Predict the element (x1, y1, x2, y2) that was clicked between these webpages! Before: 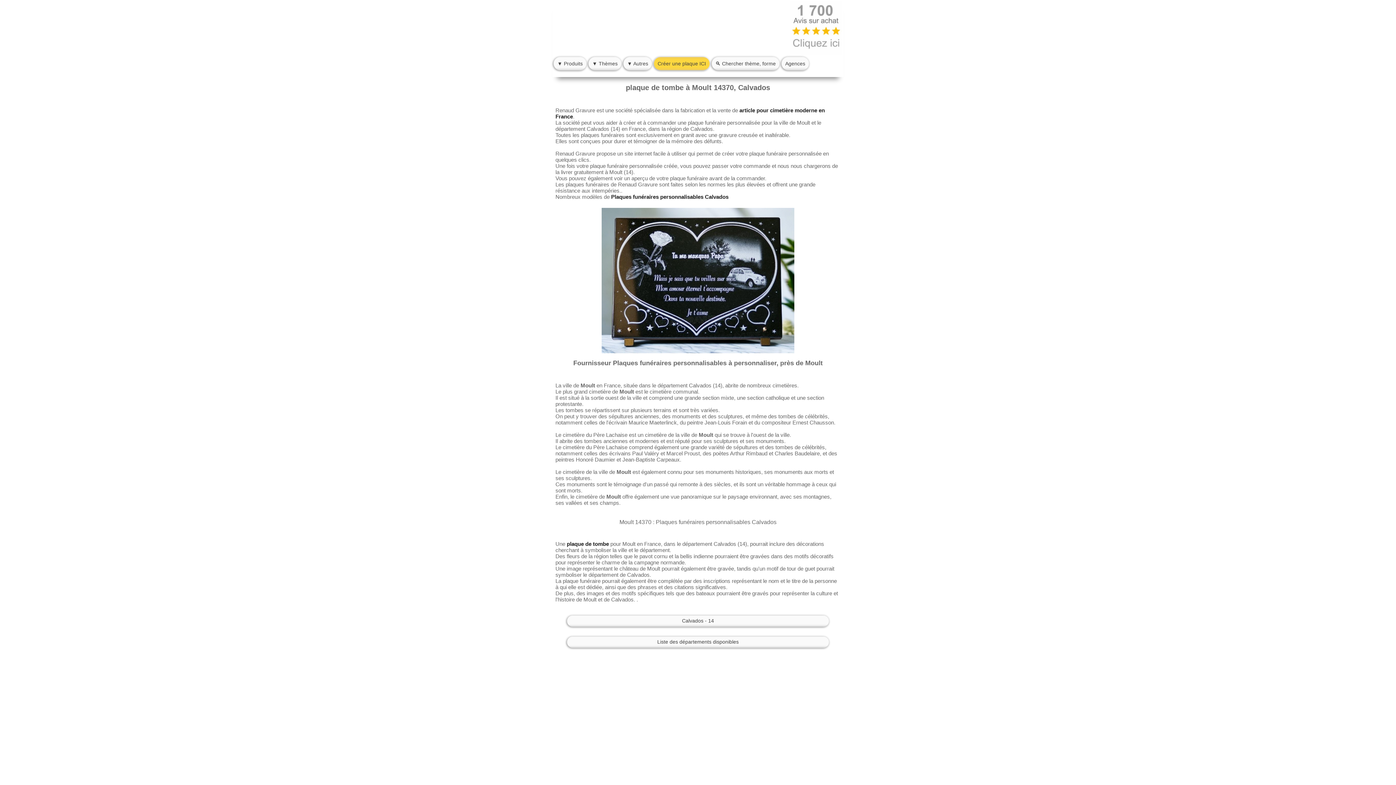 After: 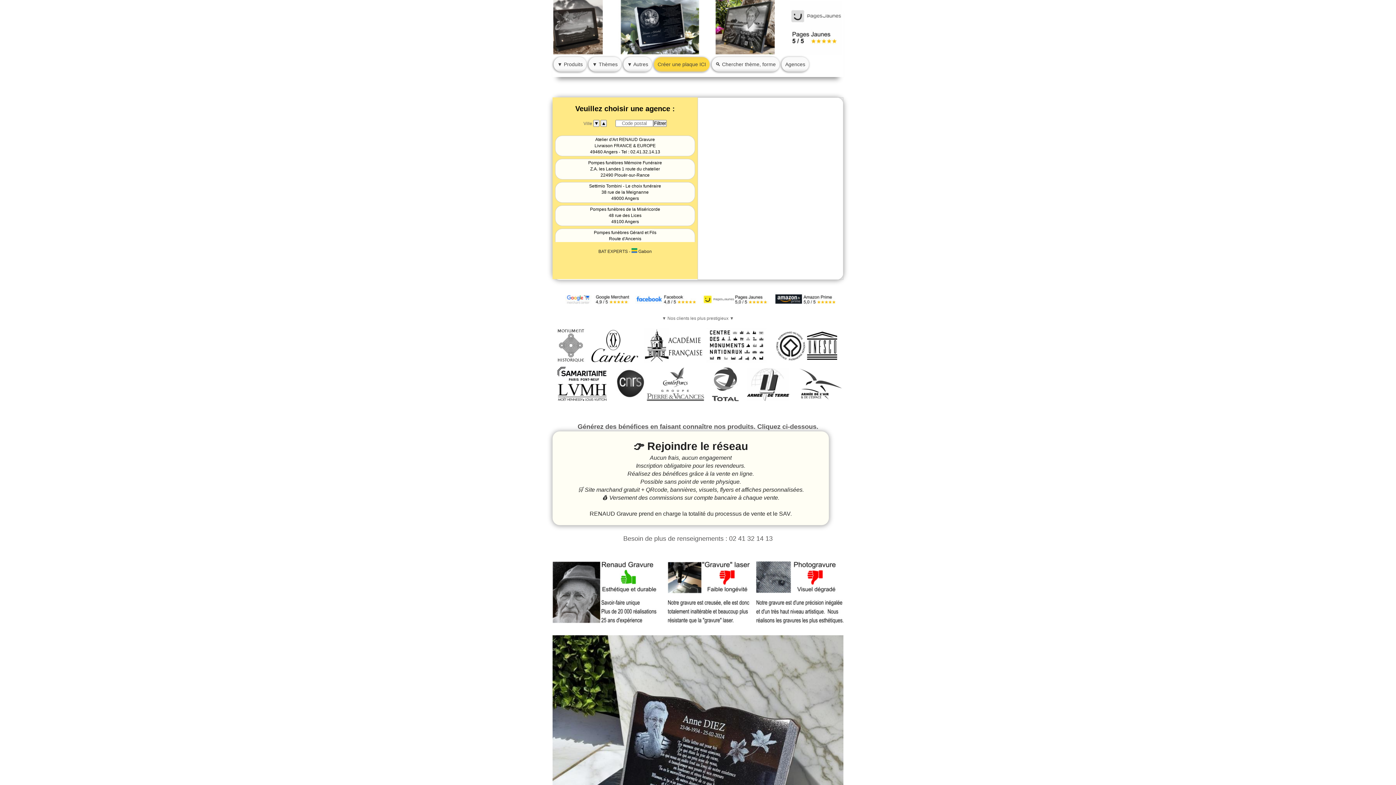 Action: label: Agences bbox: (781, 57, 809, 70)